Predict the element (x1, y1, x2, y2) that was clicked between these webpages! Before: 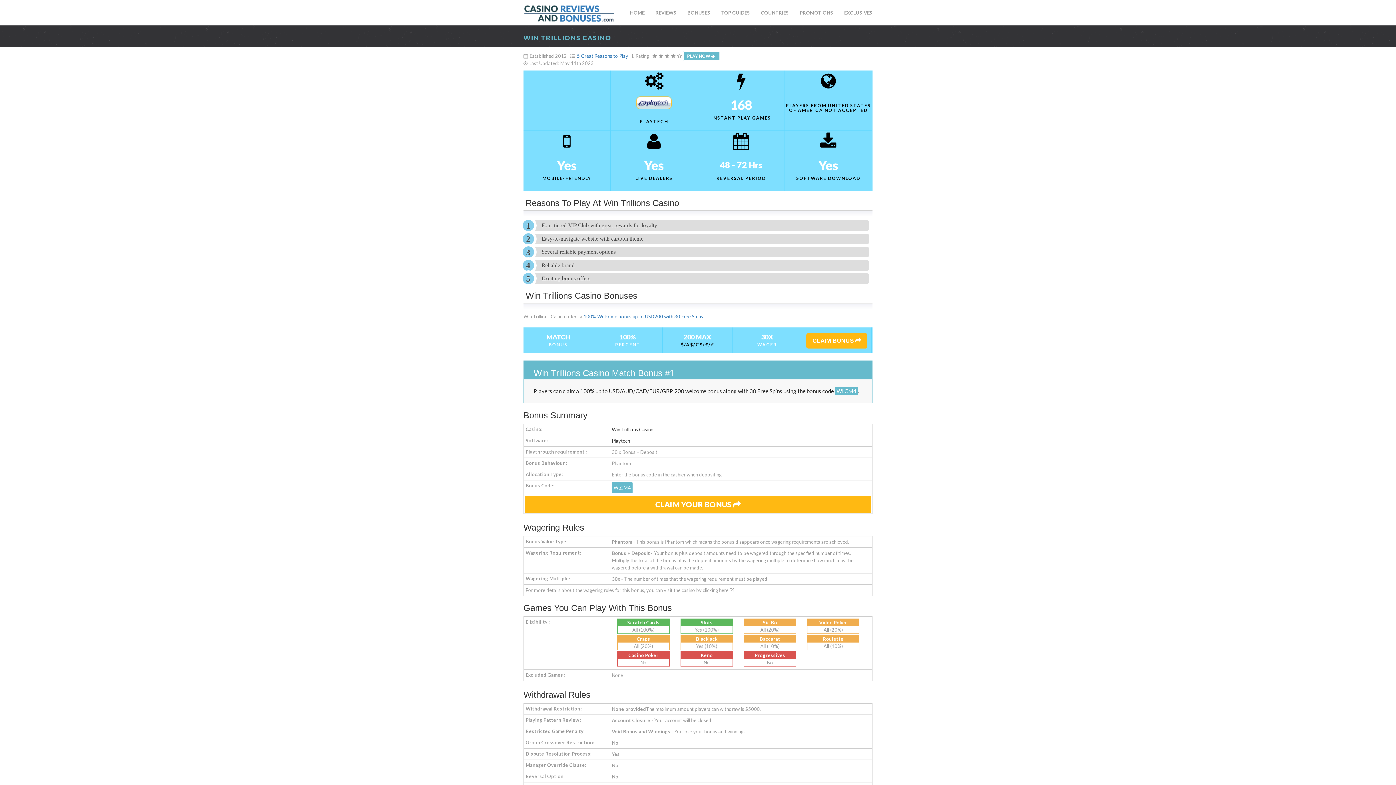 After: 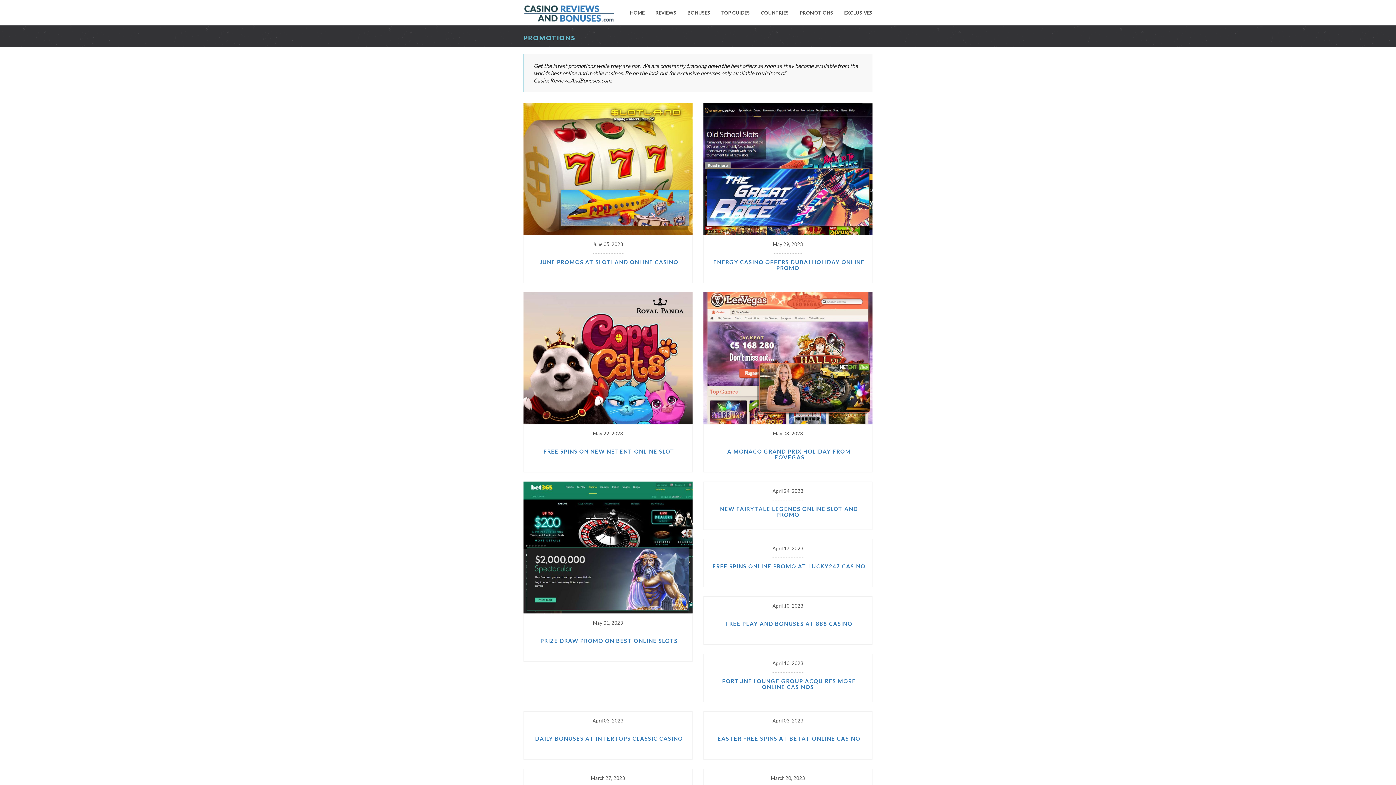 Action: bbox: (794, 0, 838, 25) label: PROMOTIONS